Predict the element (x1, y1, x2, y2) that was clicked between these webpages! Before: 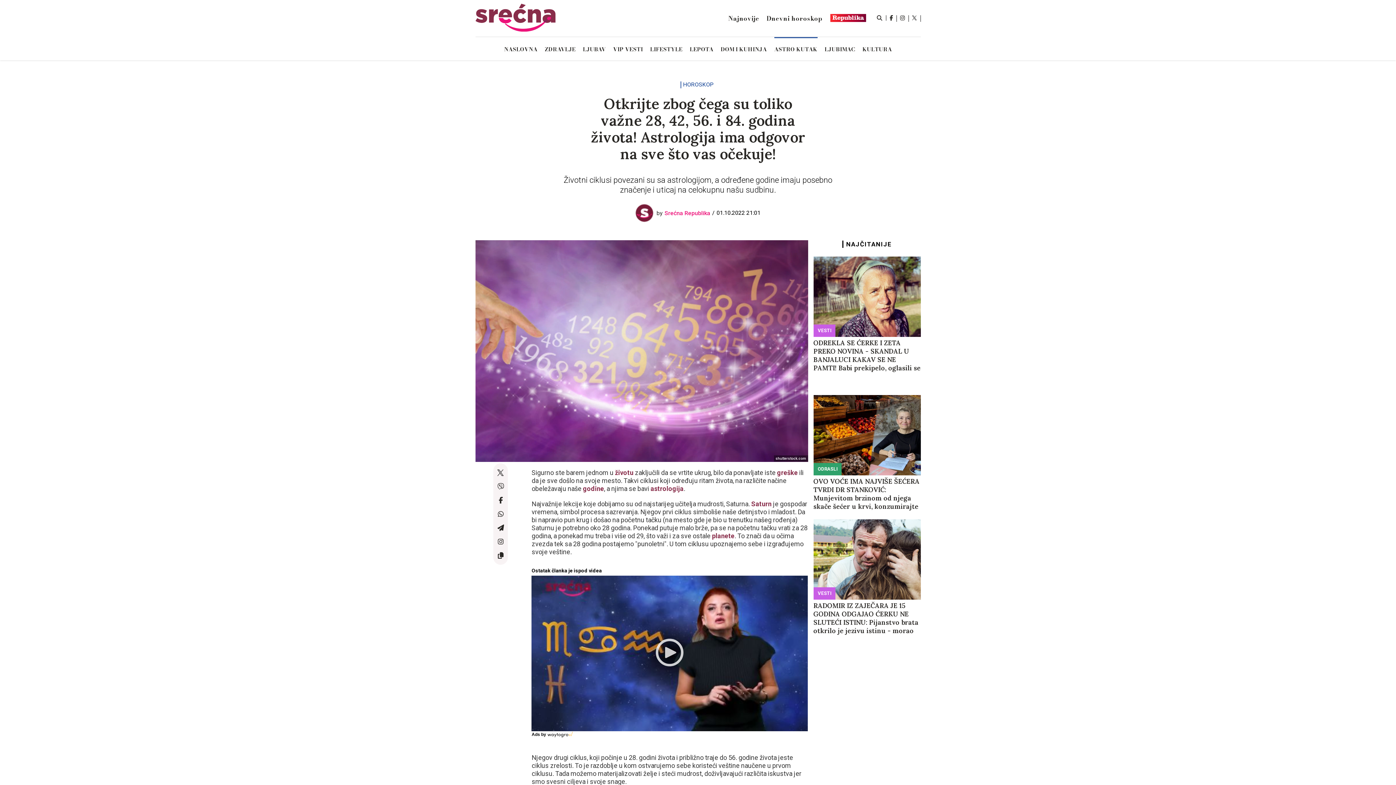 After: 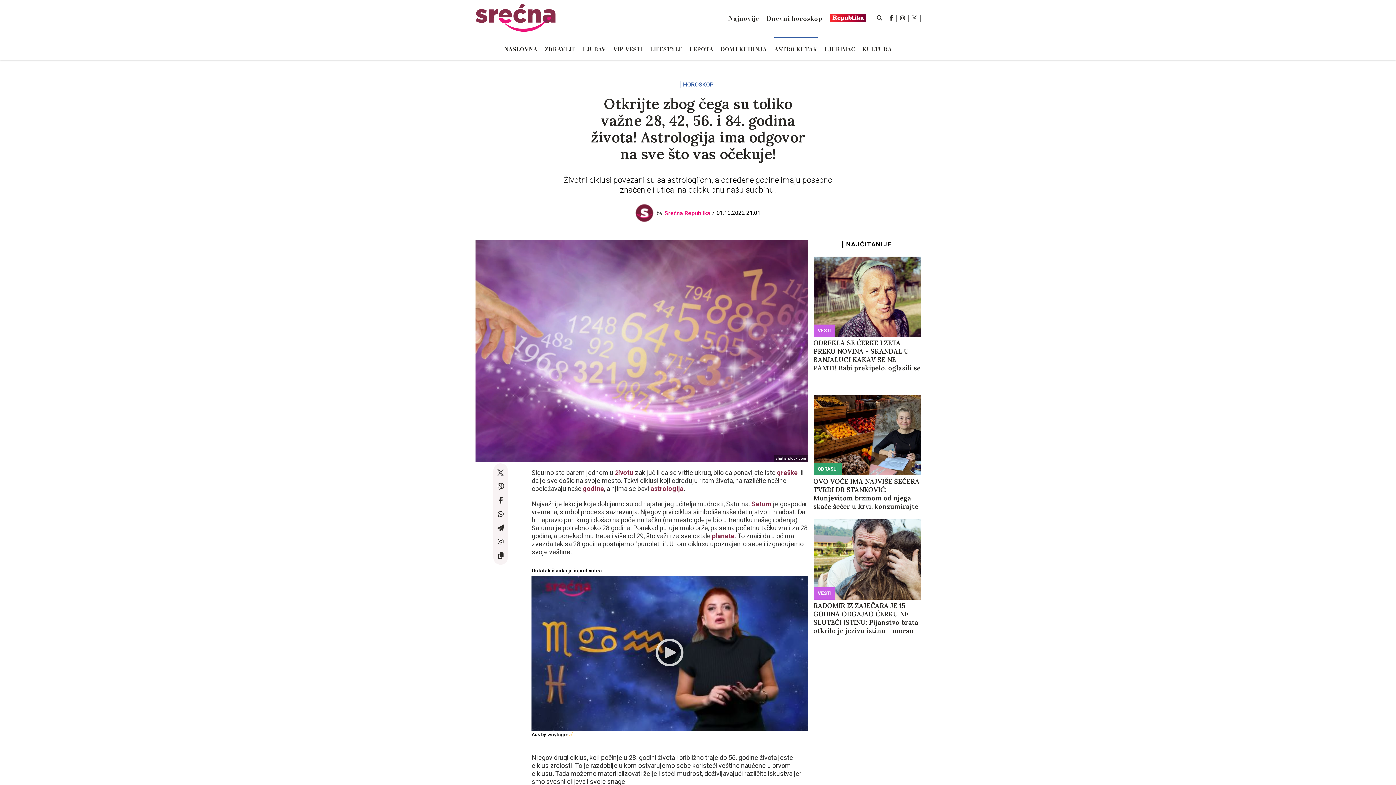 Action: bbox: (908, 15, 920, 21)